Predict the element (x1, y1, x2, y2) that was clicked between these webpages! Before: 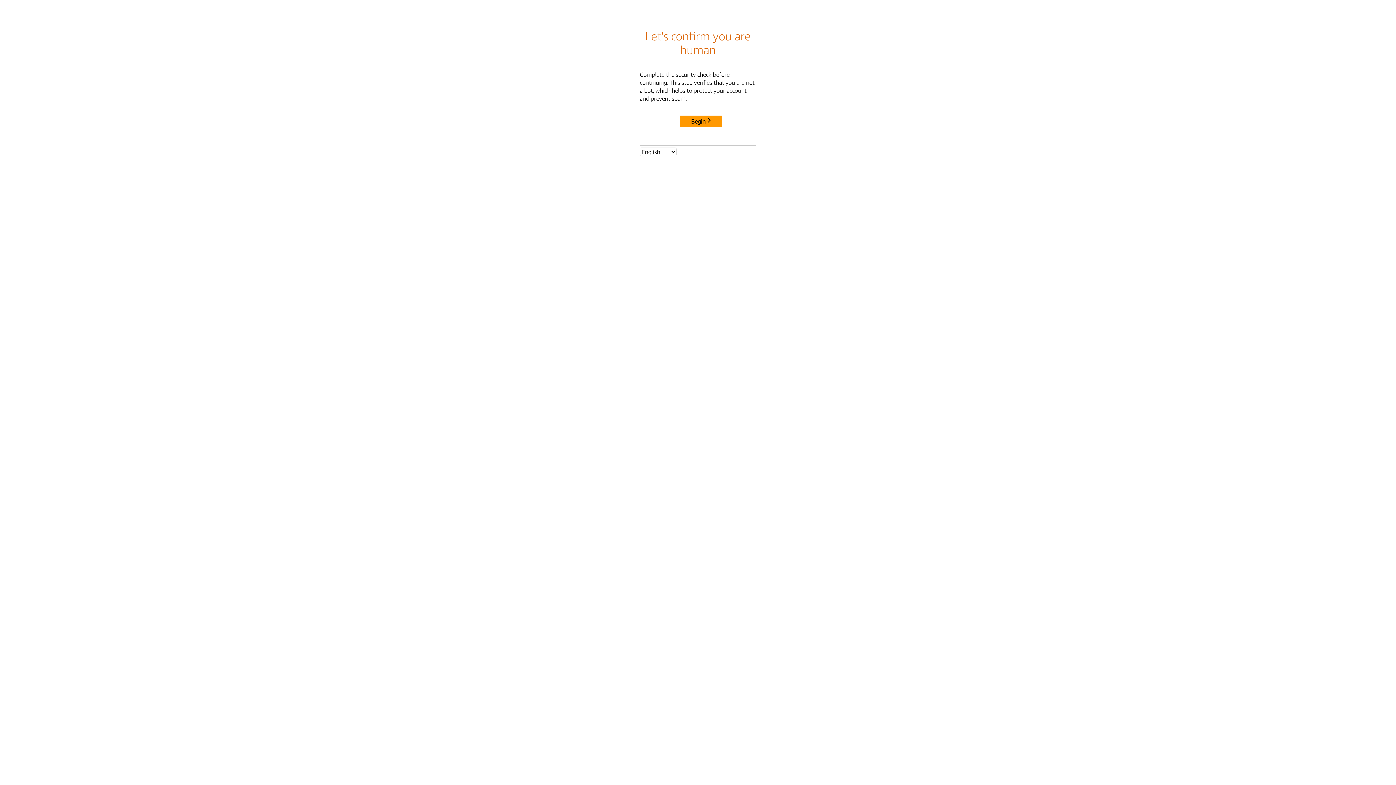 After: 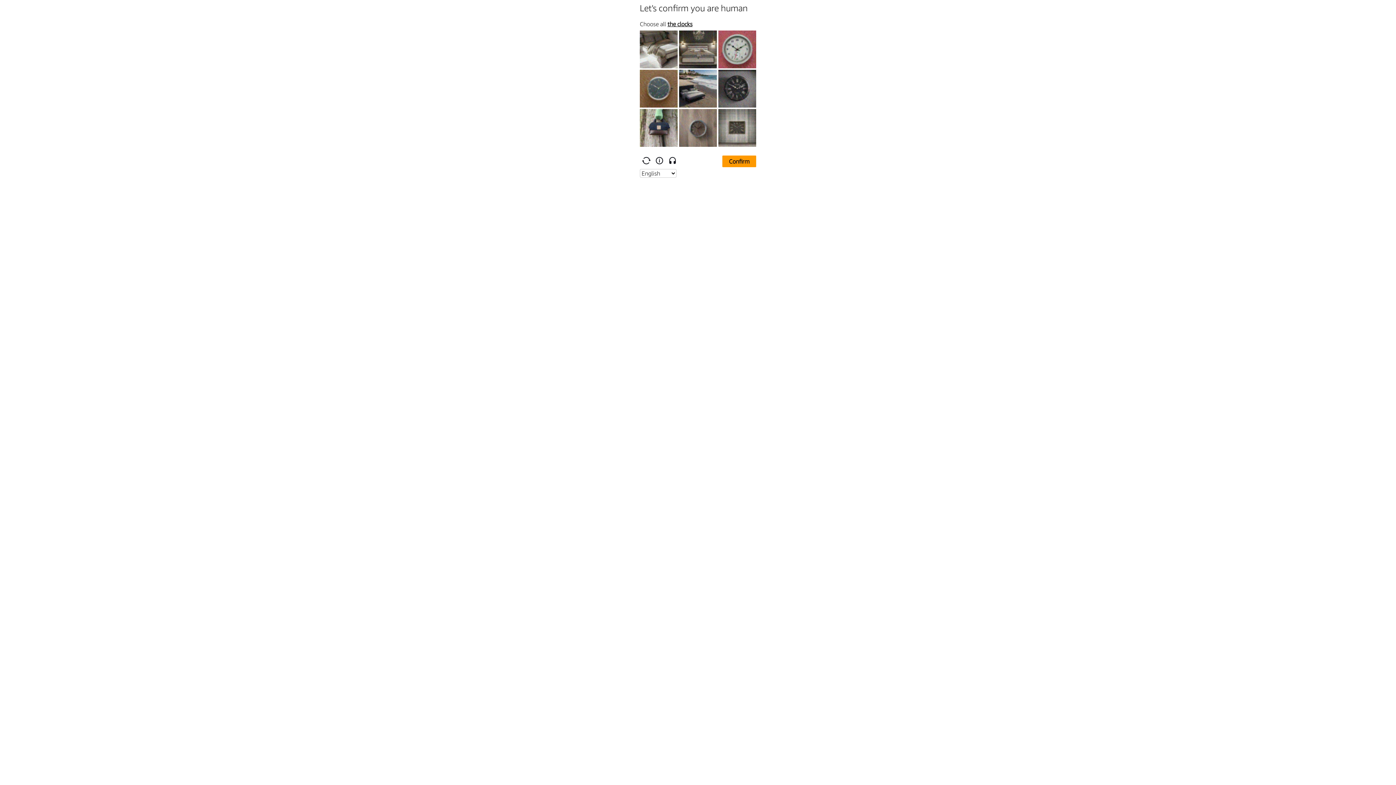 Action: label: Begin bbox: (680, 115, 722, 127)